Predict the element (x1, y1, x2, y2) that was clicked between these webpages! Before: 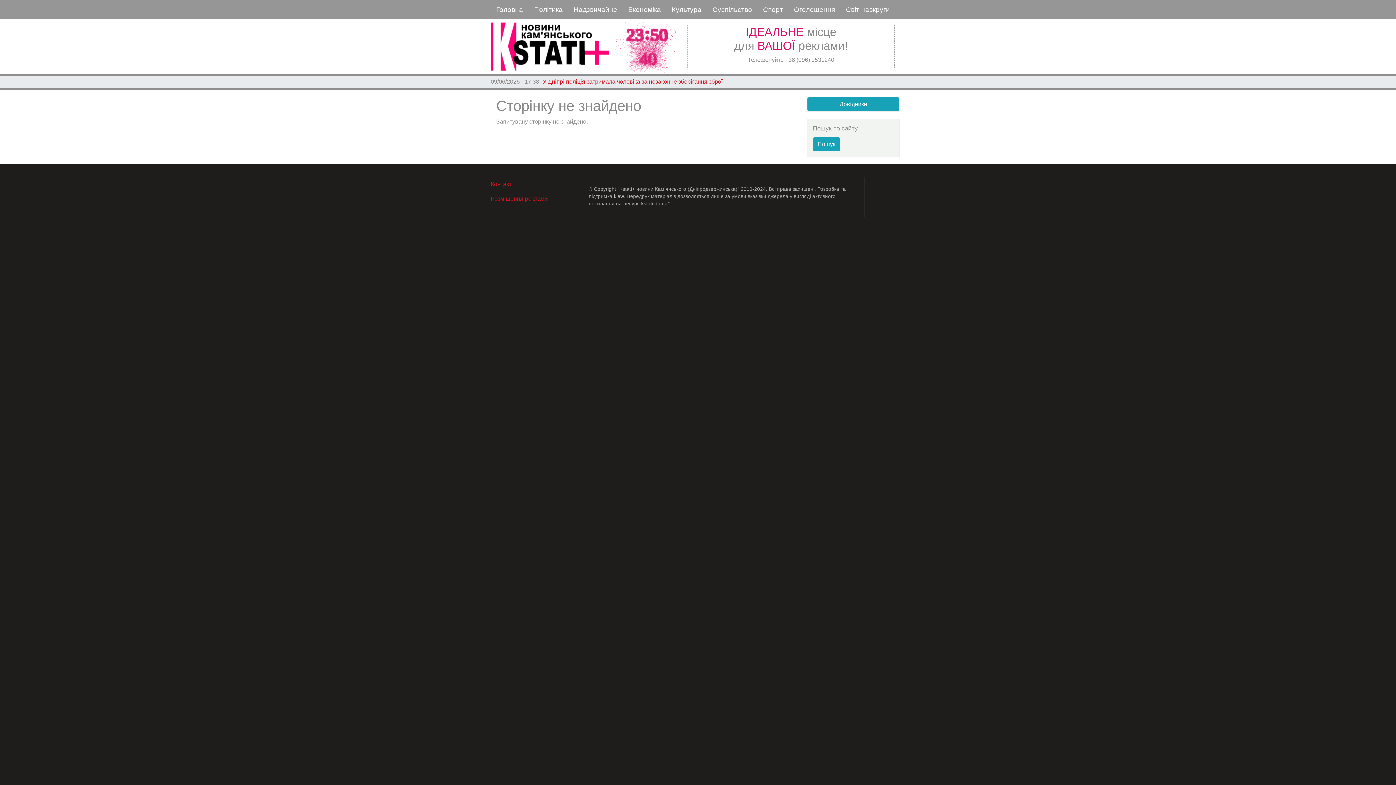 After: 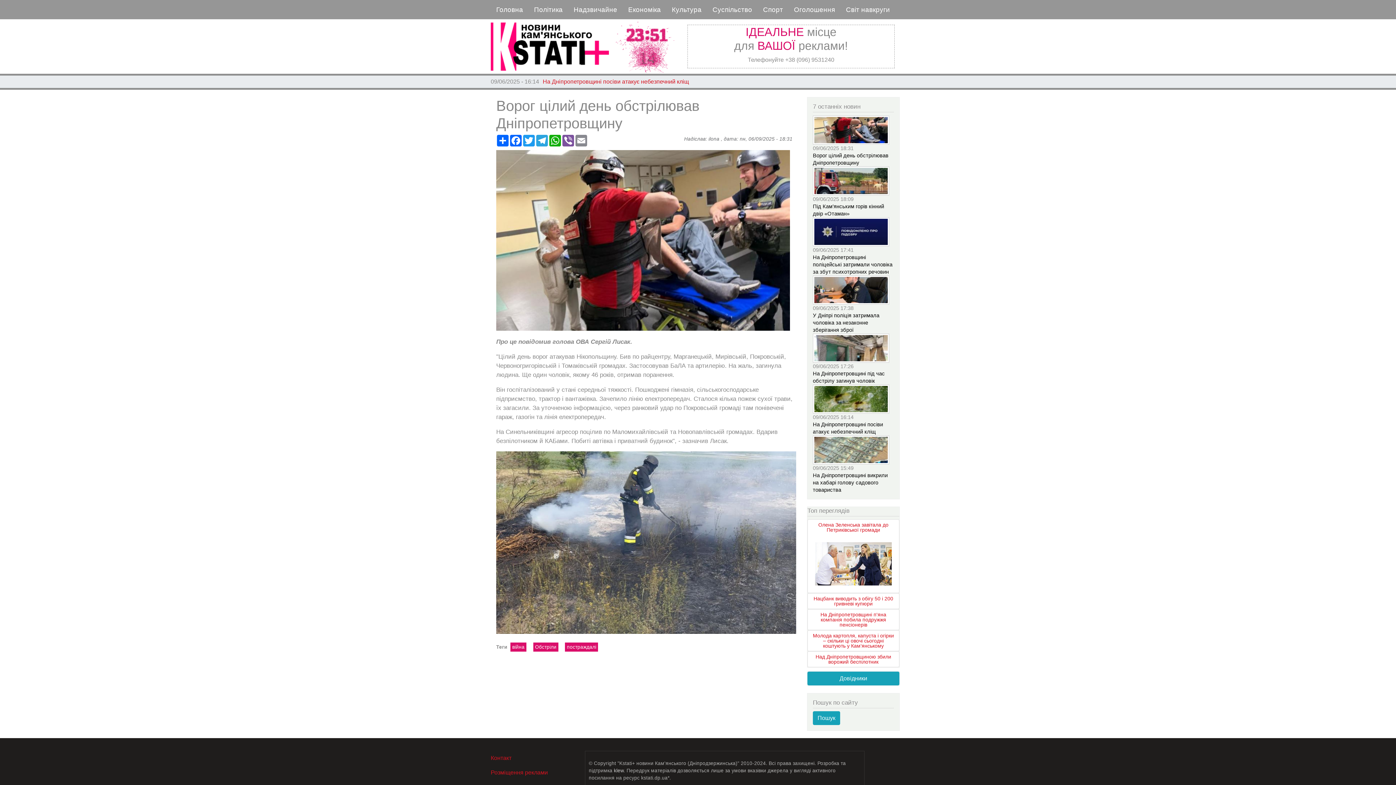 Action: bbox: (542, 78, 677, 84) label: Ворог цілий день обстрілював Дніпропетровщину